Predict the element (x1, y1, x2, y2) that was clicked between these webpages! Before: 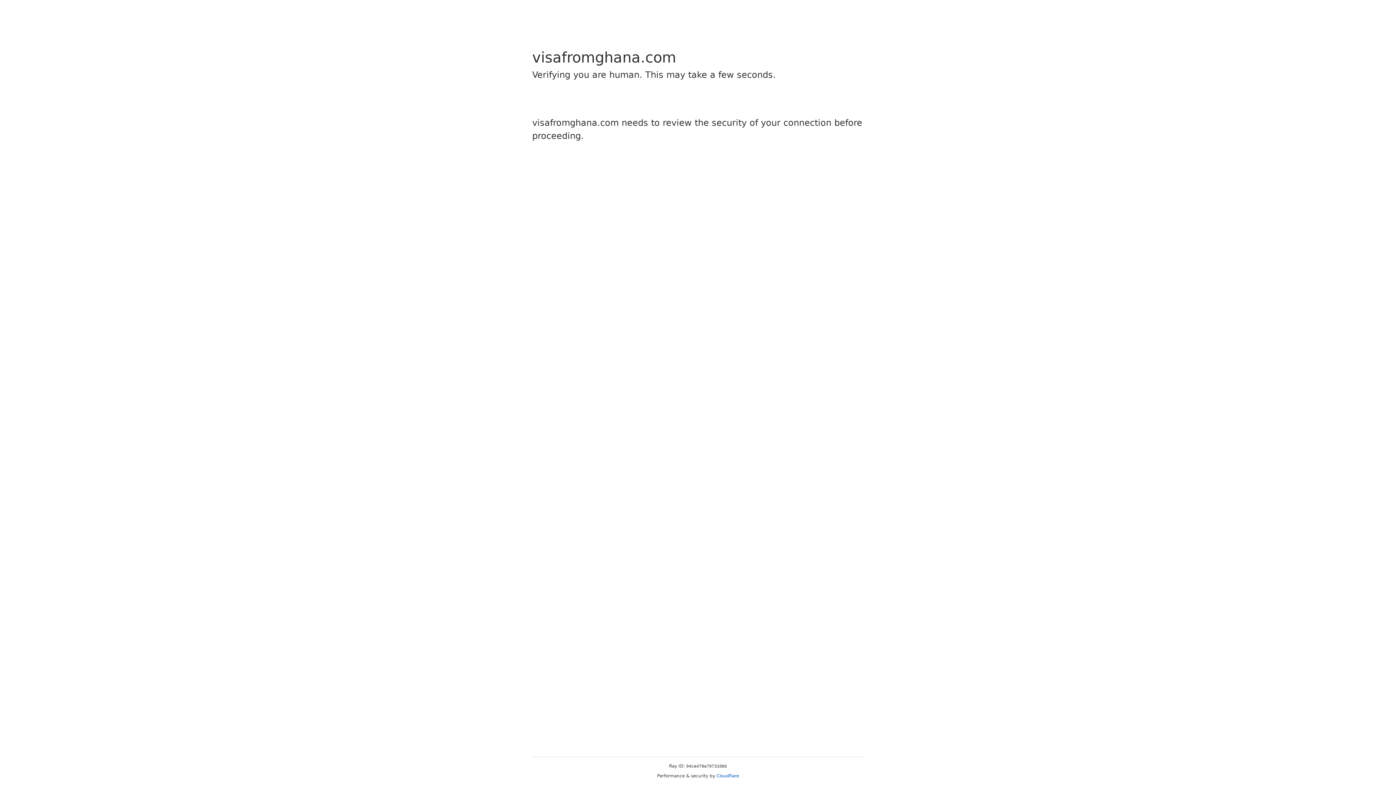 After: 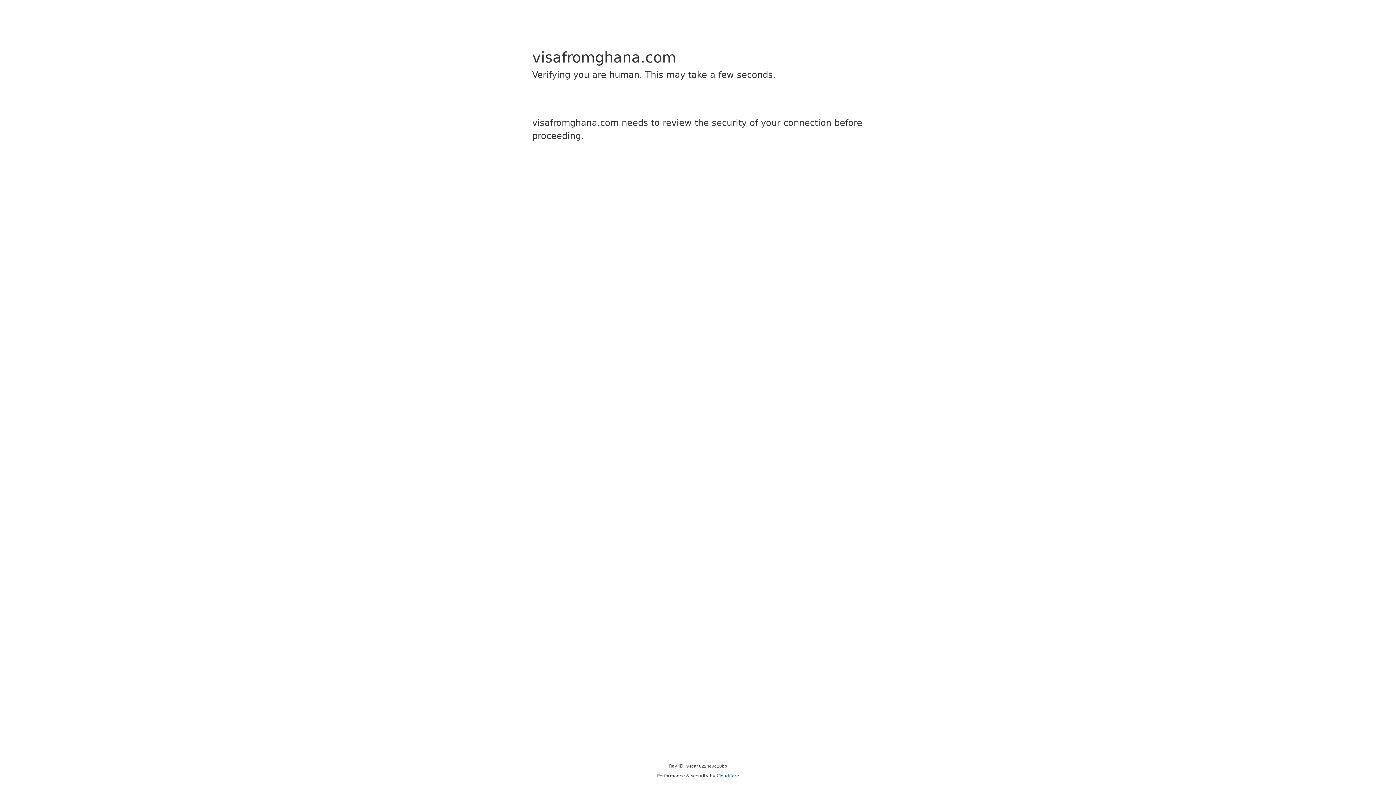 Action: bbox: (716, 773, 739, 778) label: Cloudflare